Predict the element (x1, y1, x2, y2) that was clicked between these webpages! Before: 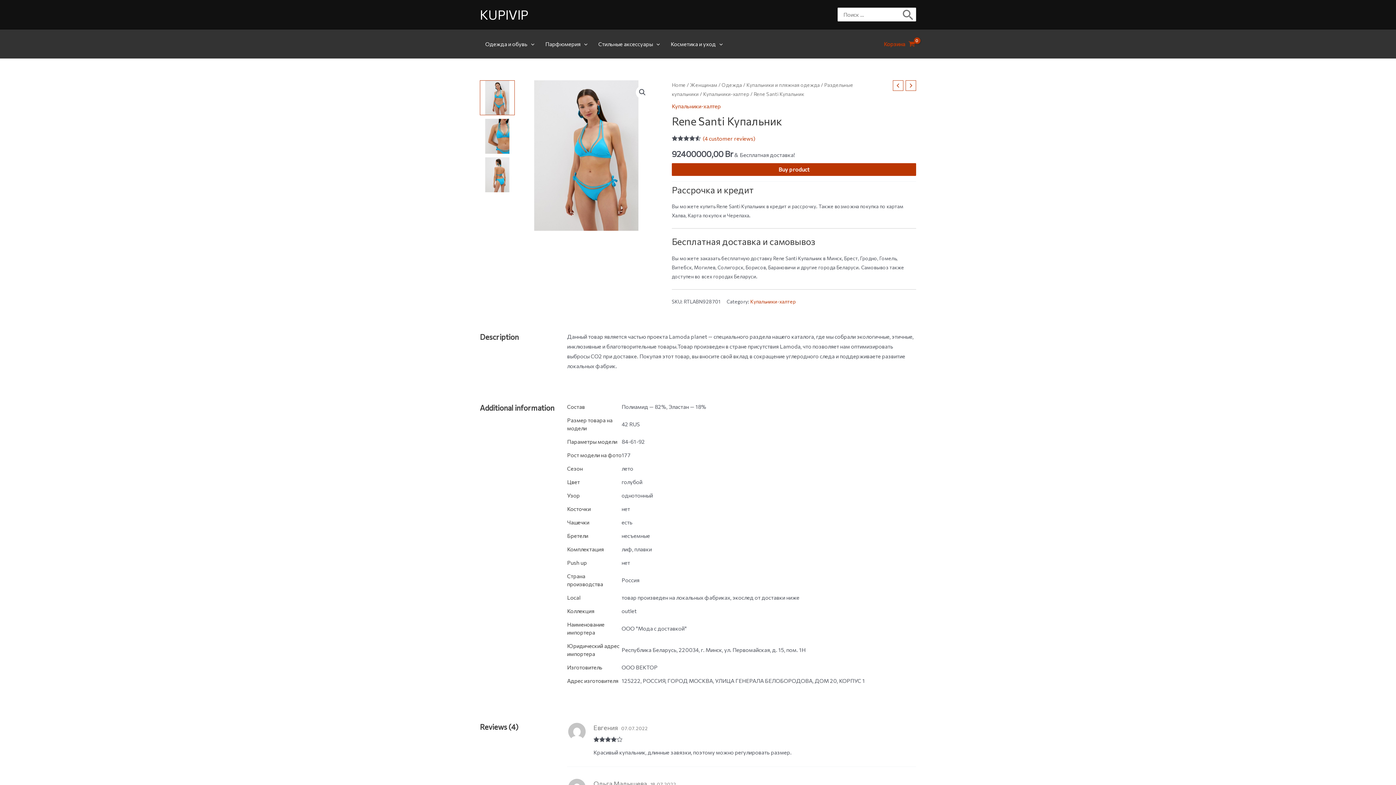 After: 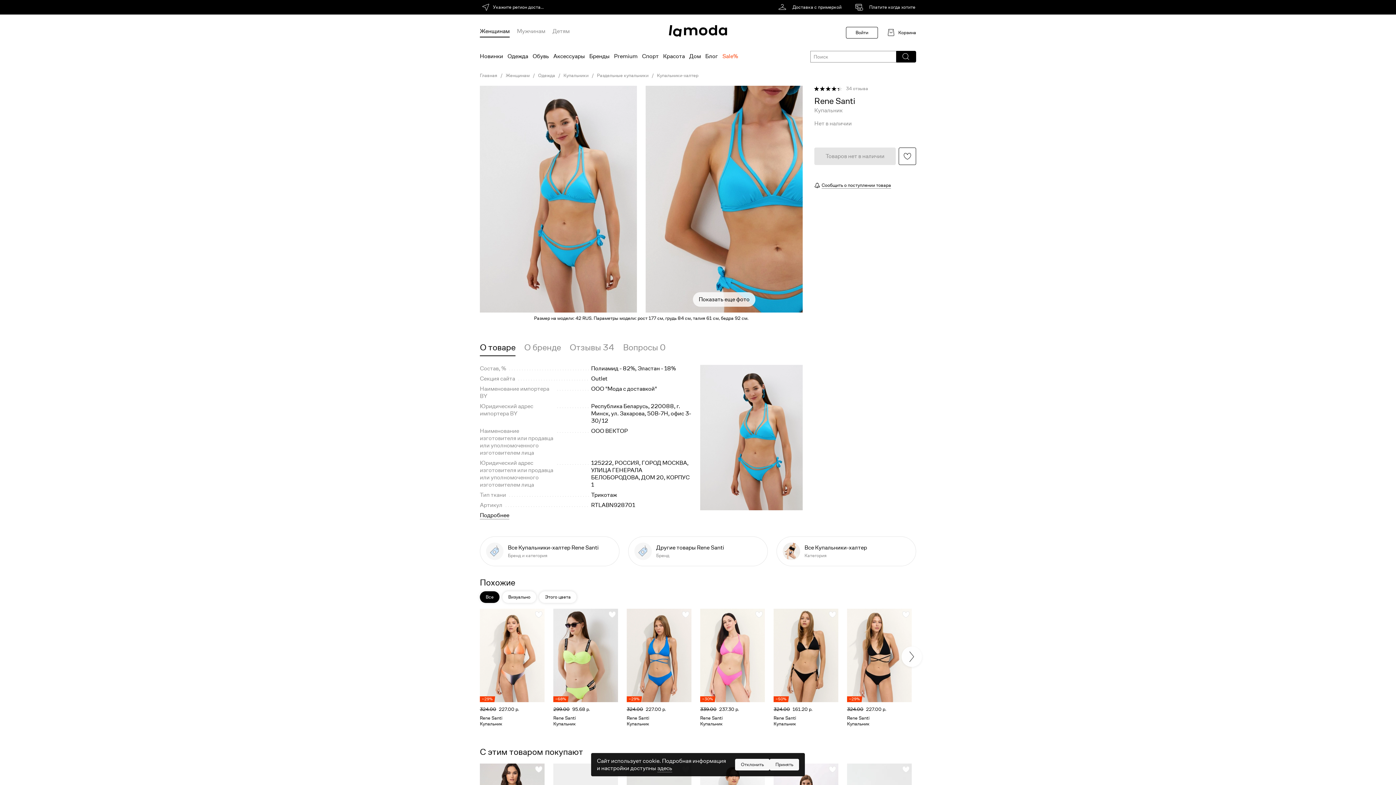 Action: label: Buy product bbox: (672, 163, 916, 175)